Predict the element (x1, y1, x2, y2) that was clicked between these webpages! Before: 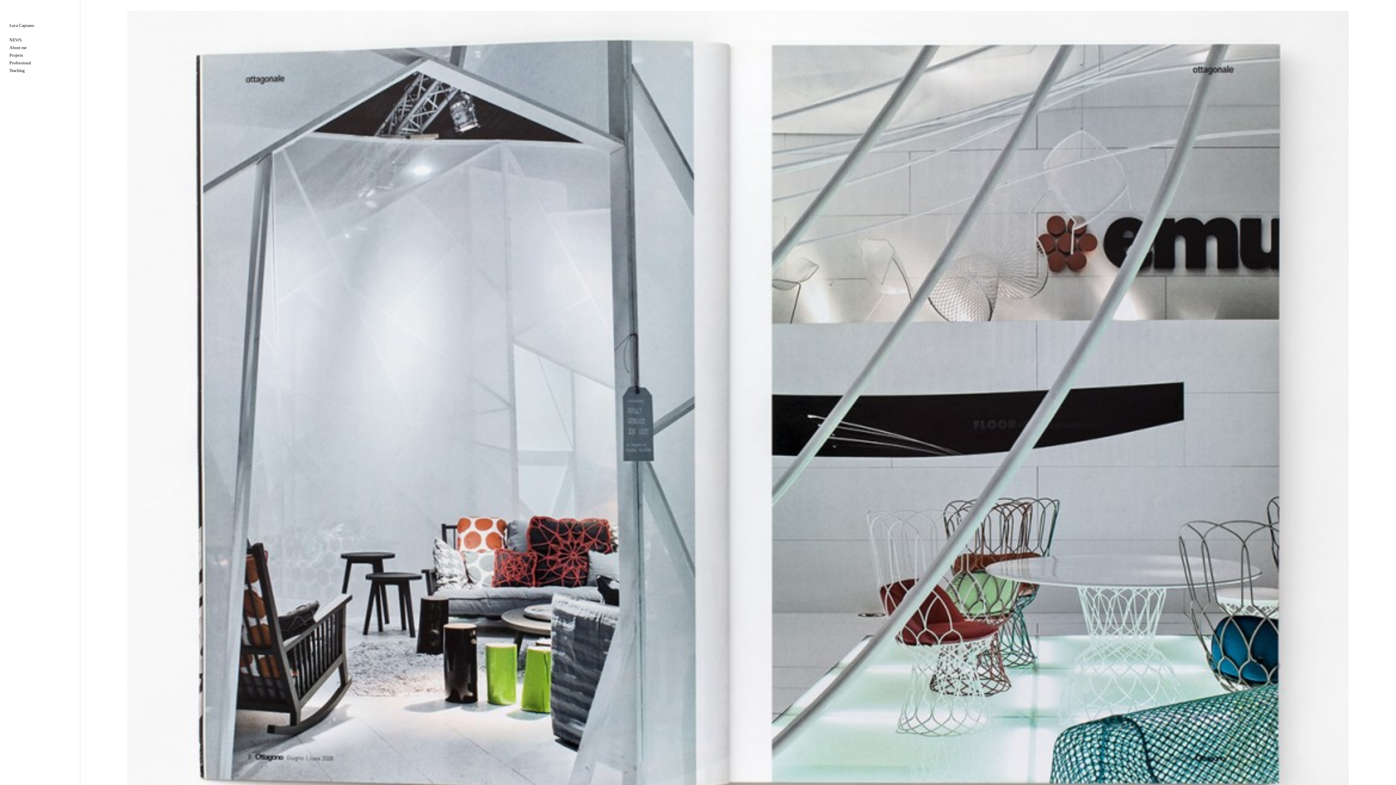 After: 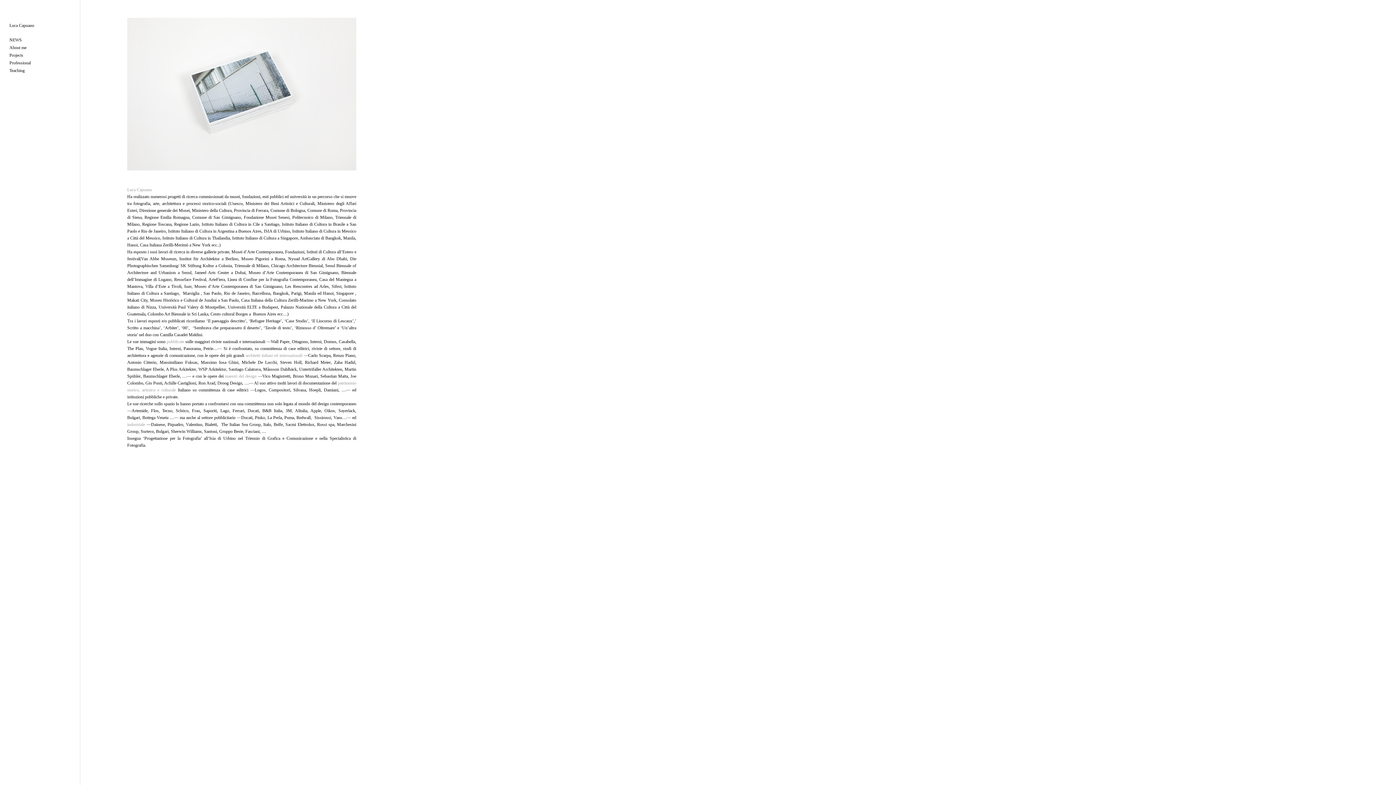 Action: bbox: (9, 22, 34, 28) label: Luca Capuano